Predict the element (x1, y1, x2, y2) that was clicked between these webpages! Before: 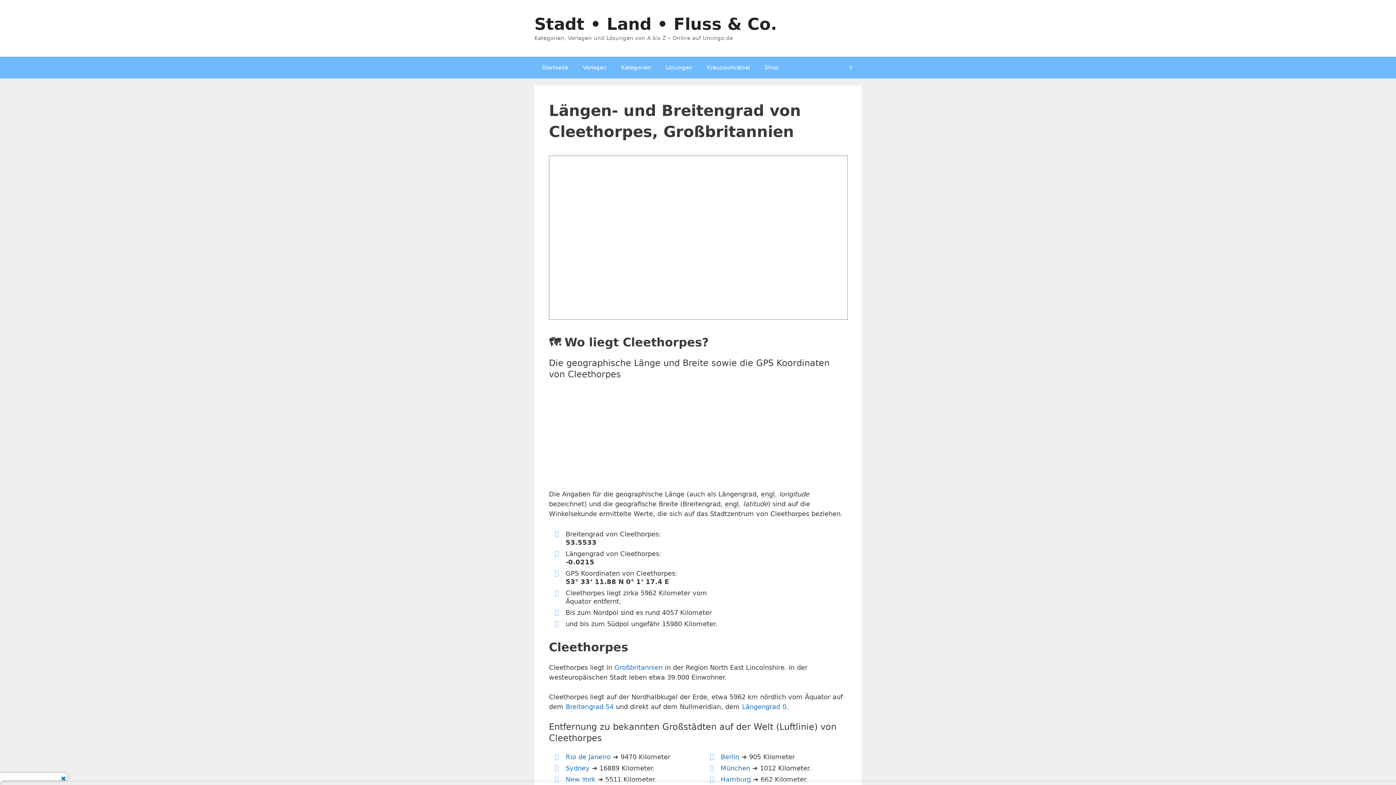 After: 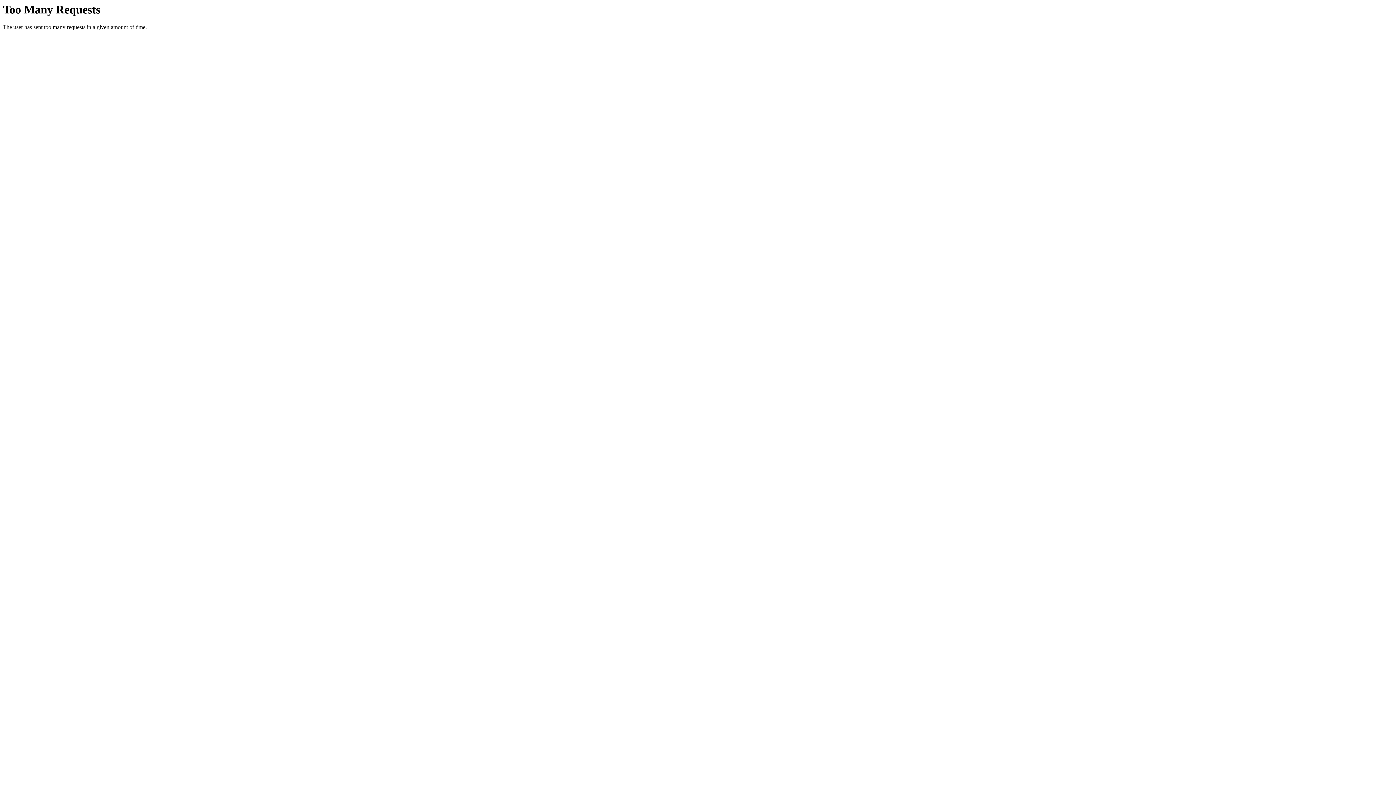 Action: label: Startseite bbox: (534, 56, 575, 78)